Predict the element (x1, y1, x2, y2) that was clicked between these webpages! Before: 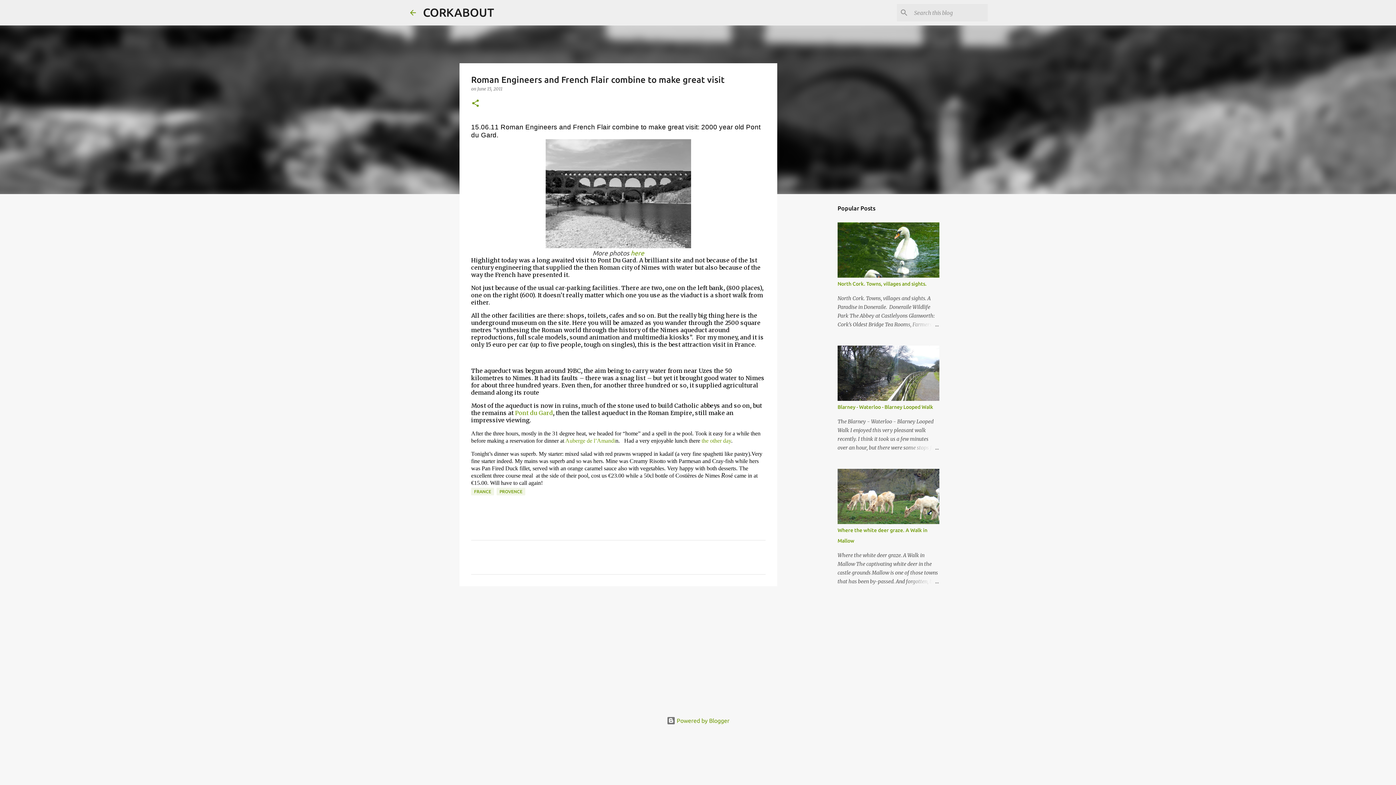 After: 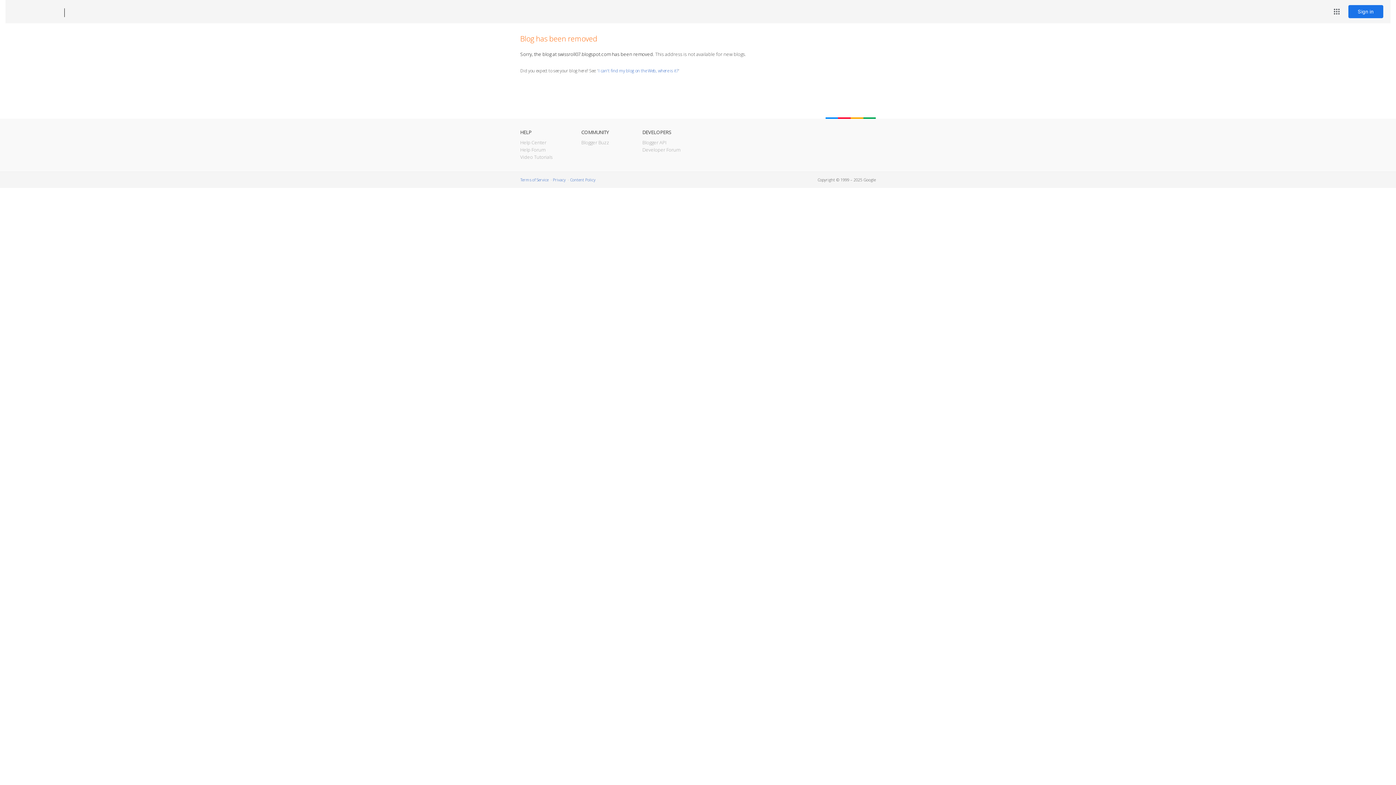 Action: label: the other day bbox: (701, 437, 731, 444)